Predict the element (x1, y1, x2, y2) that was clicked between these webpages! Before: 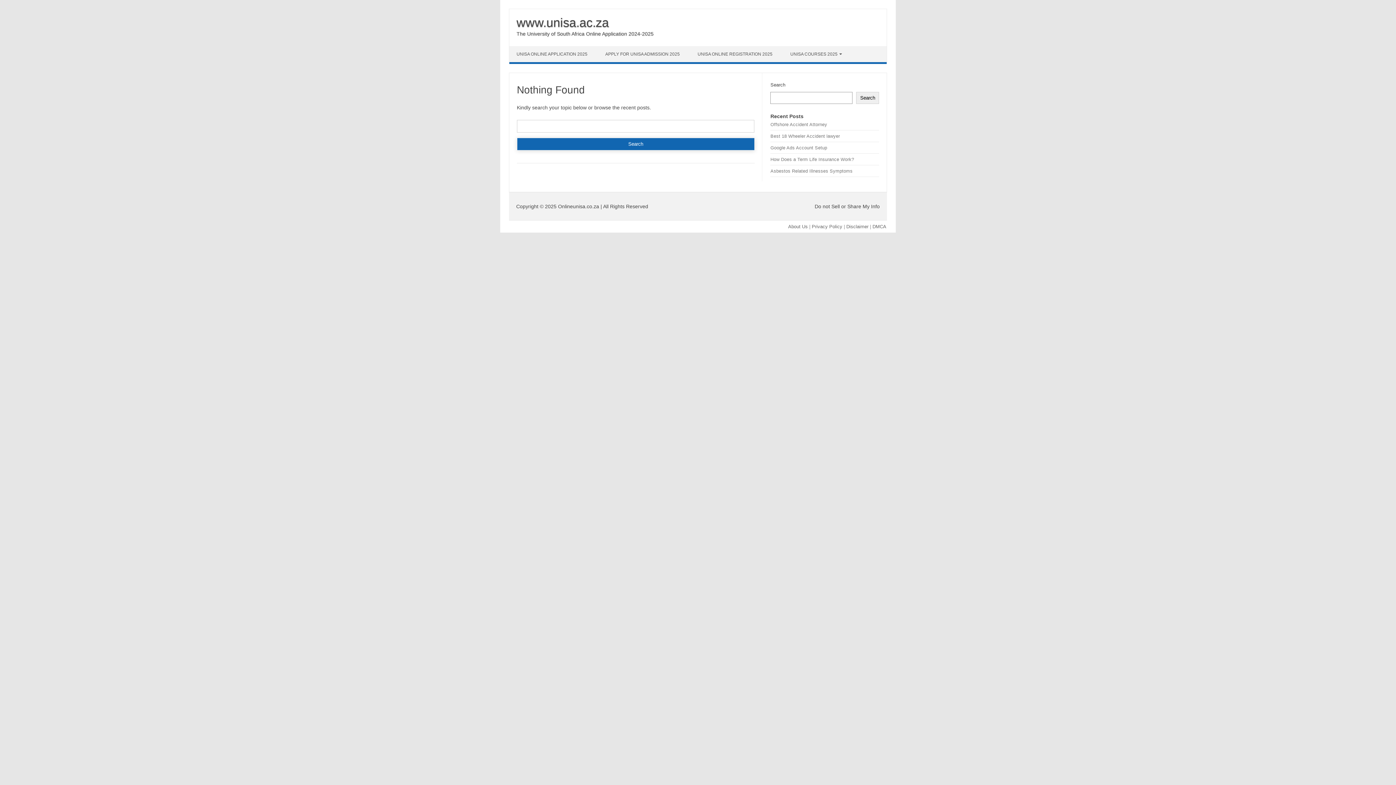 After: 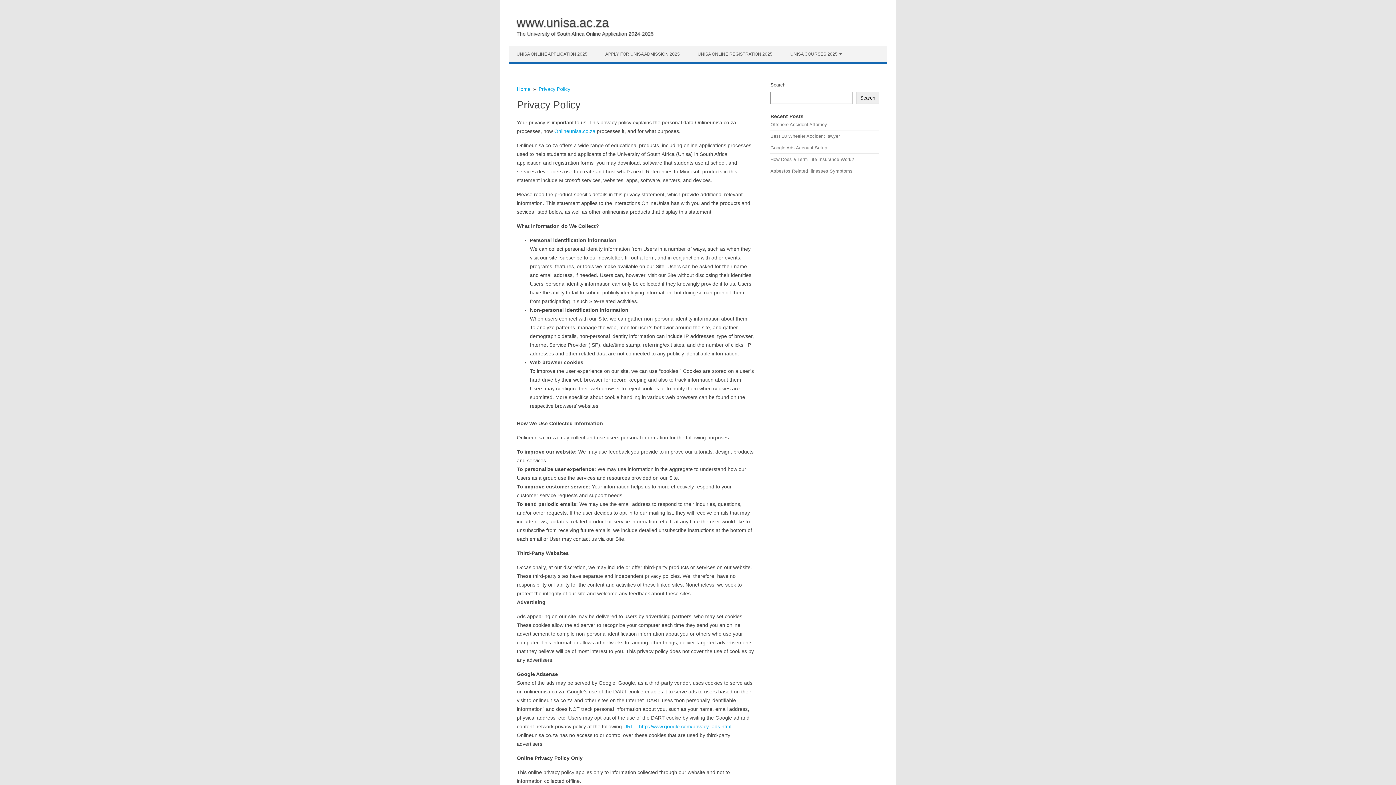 Action: bbox: (812, 223, 842, 229) label: Privacy Policy